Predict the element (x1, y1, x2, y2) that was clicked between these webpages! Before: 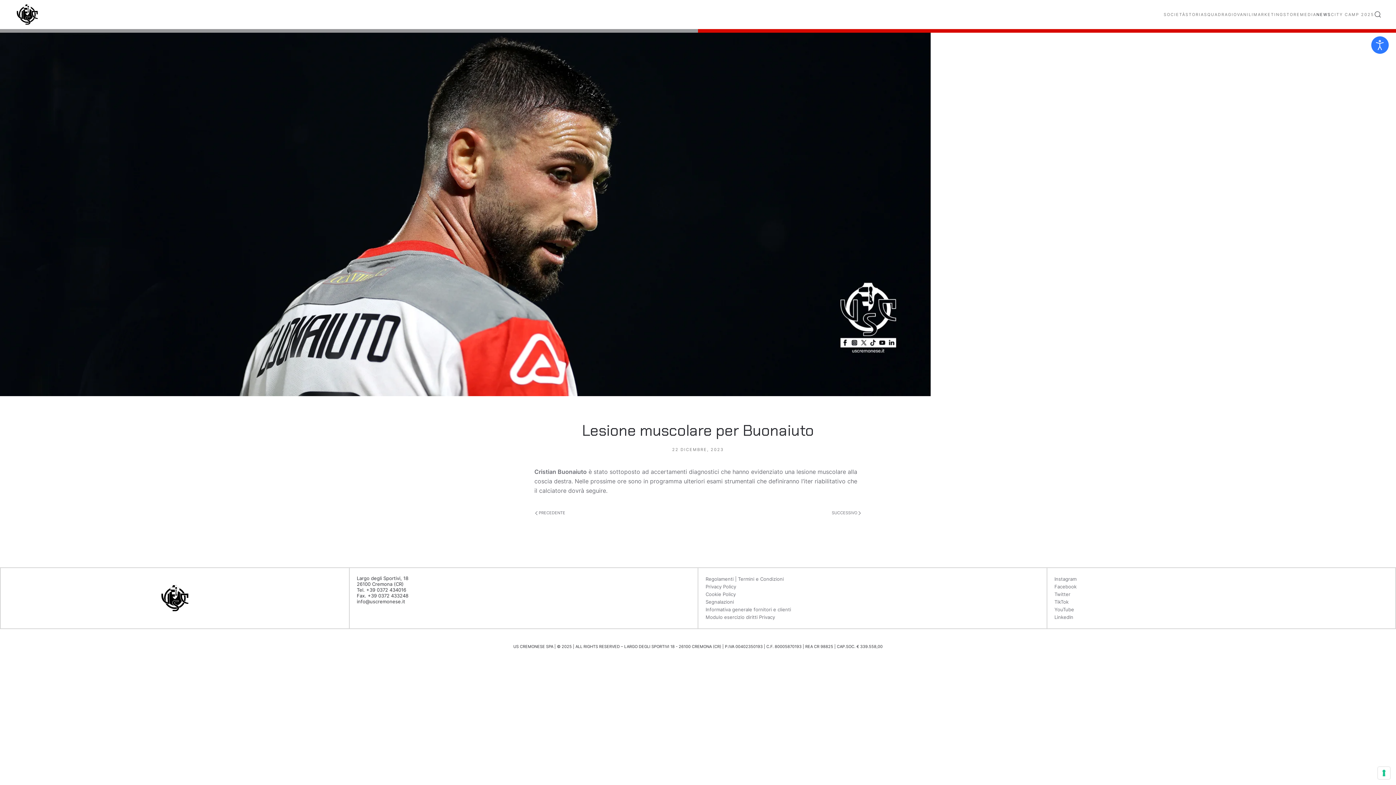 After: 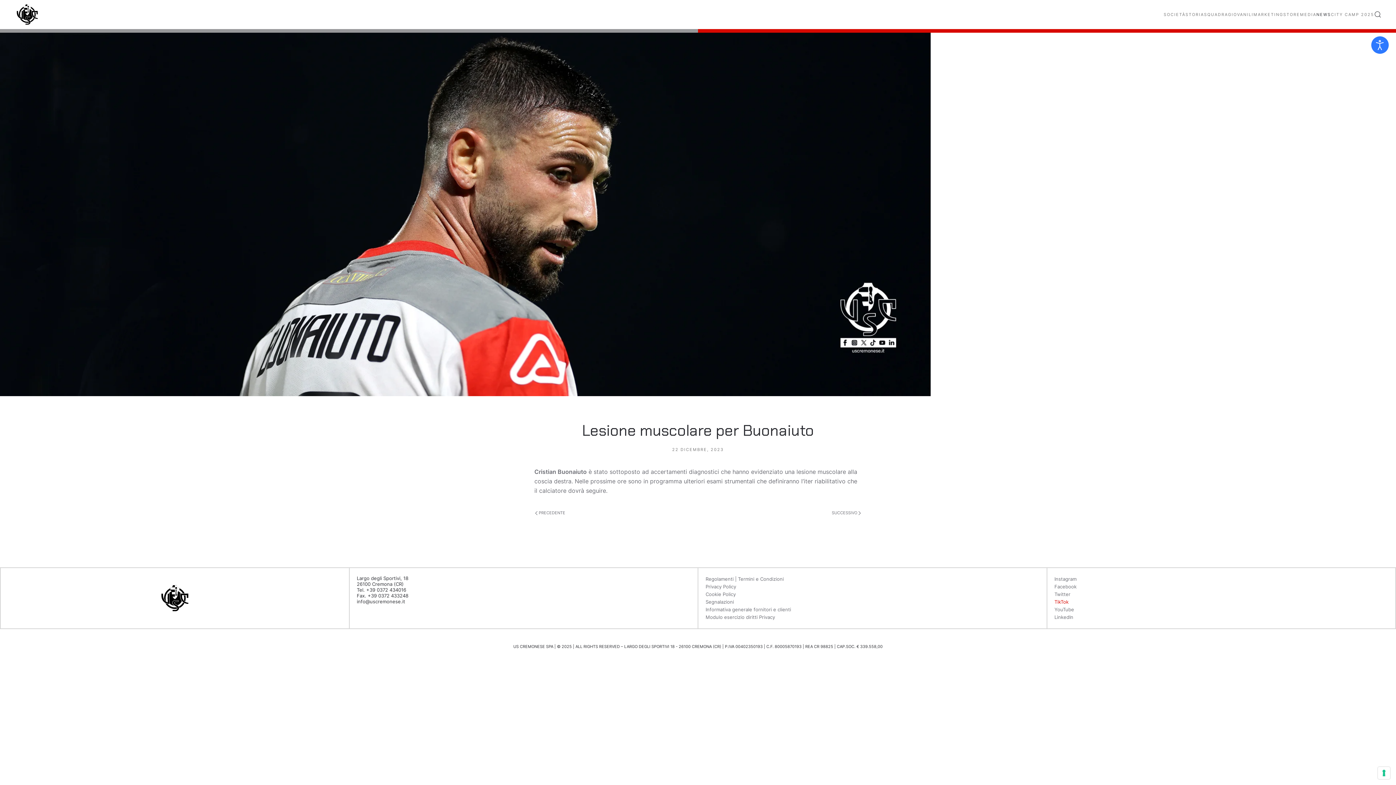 Action: bbox: (1054, 598, 1388, 606) label: TikTok